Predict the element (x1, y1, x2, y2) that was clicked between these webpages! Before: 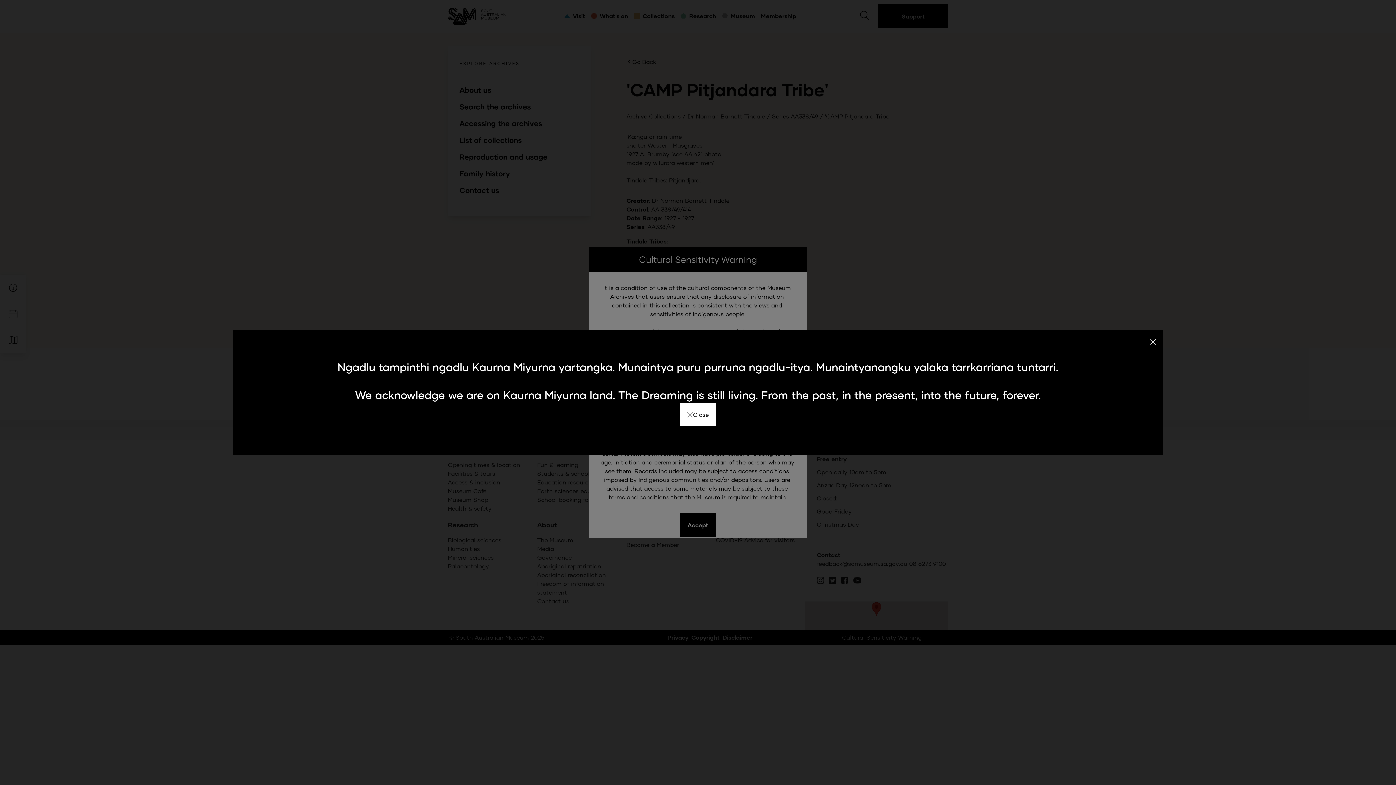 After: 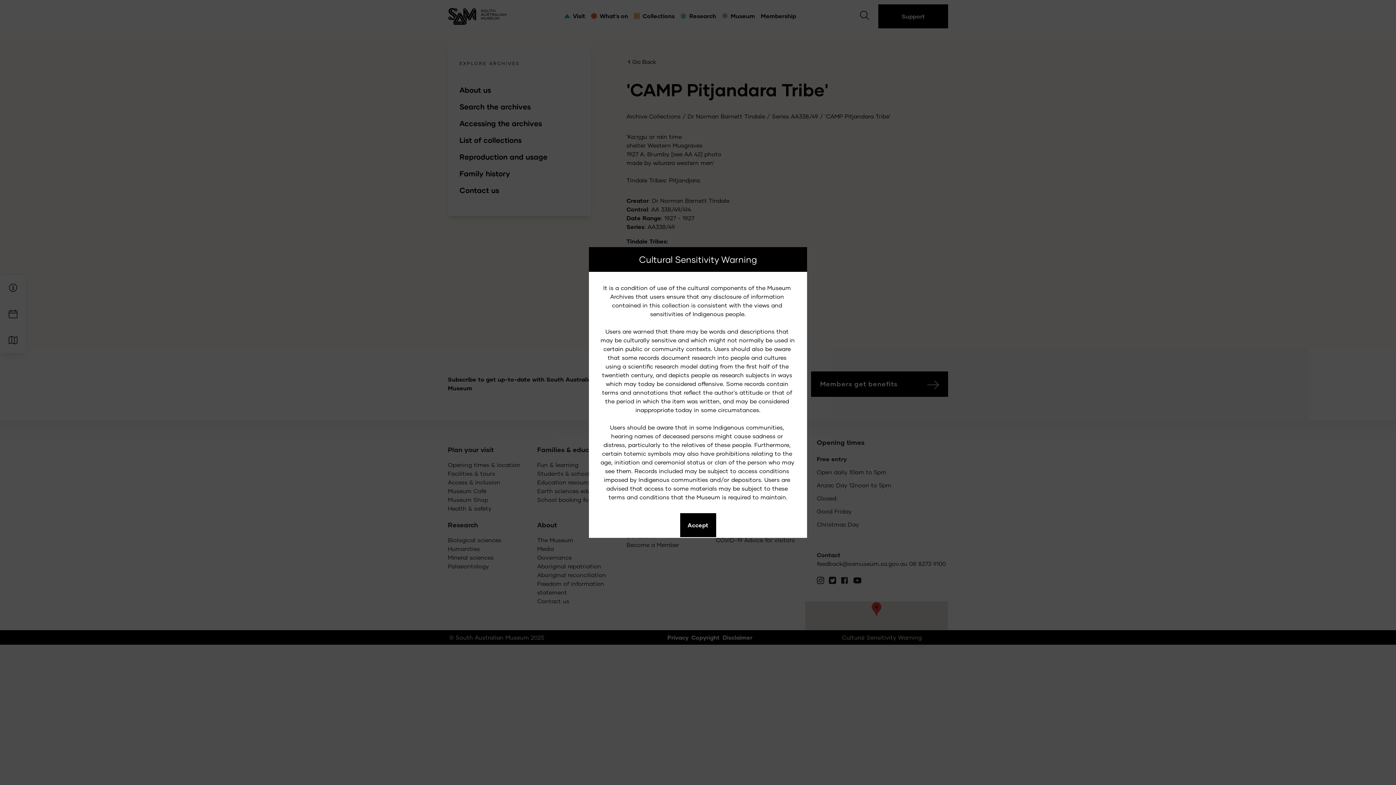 Action: bbox: (1143, 329, 1163, 353)